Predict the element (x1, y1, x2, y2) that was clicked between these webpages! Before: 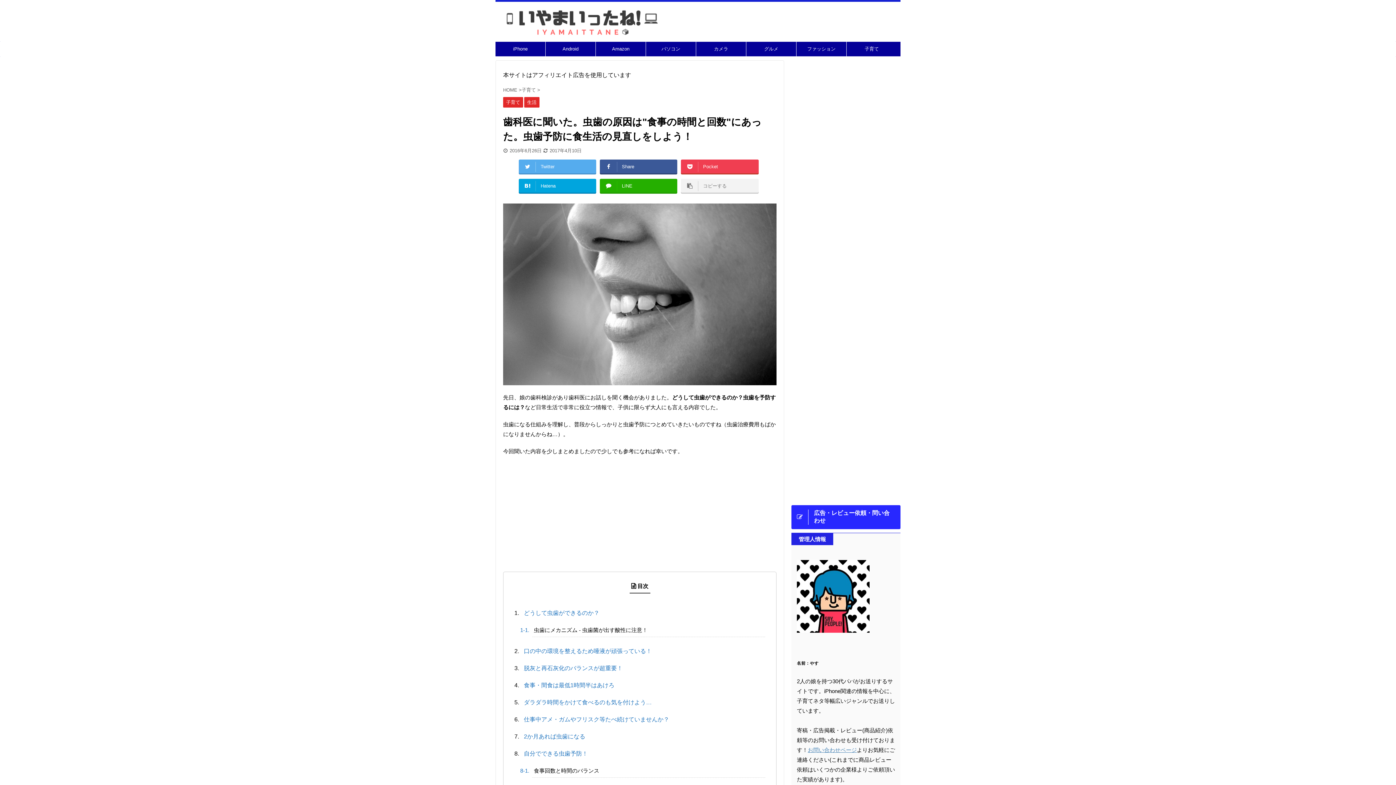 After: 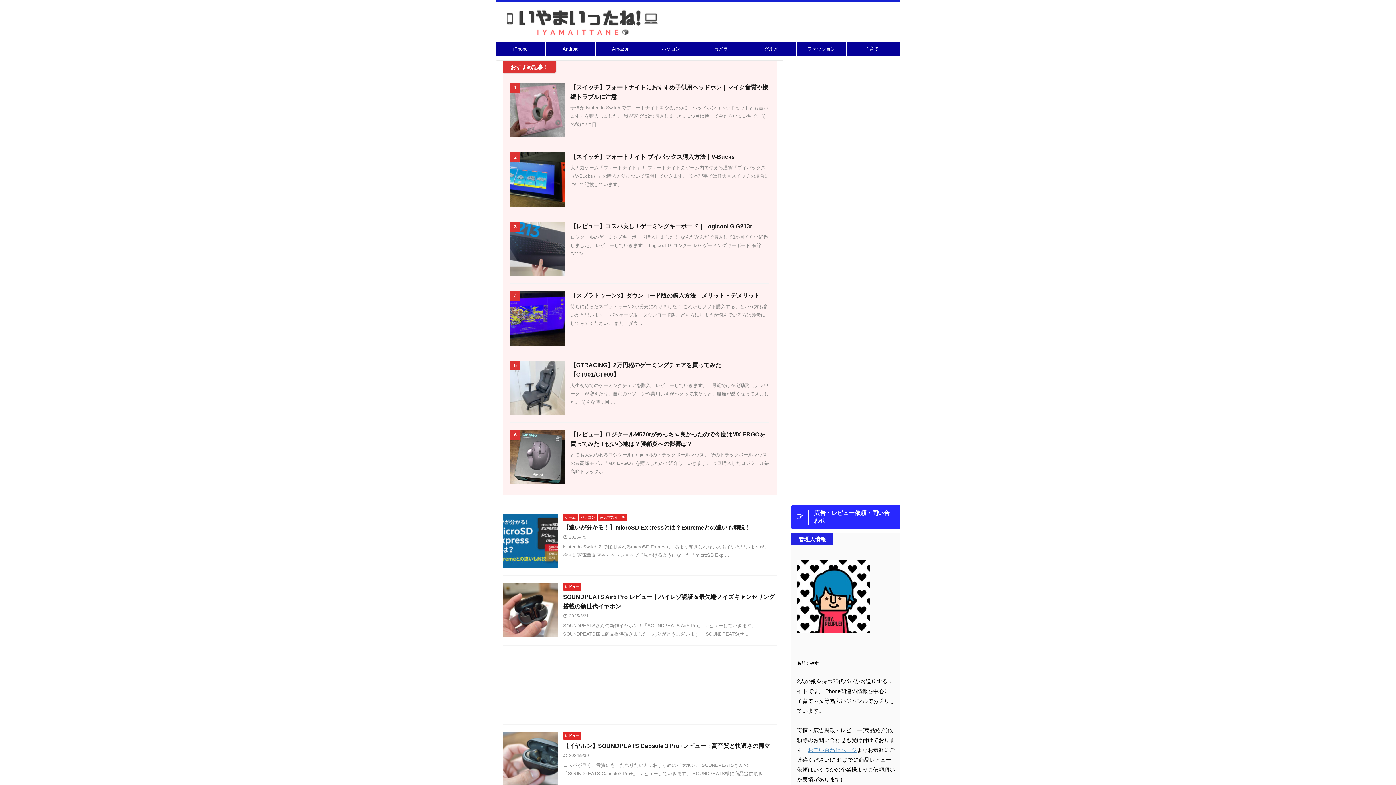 Action: label: HOME  bbox: (503, 87, 518, 92)